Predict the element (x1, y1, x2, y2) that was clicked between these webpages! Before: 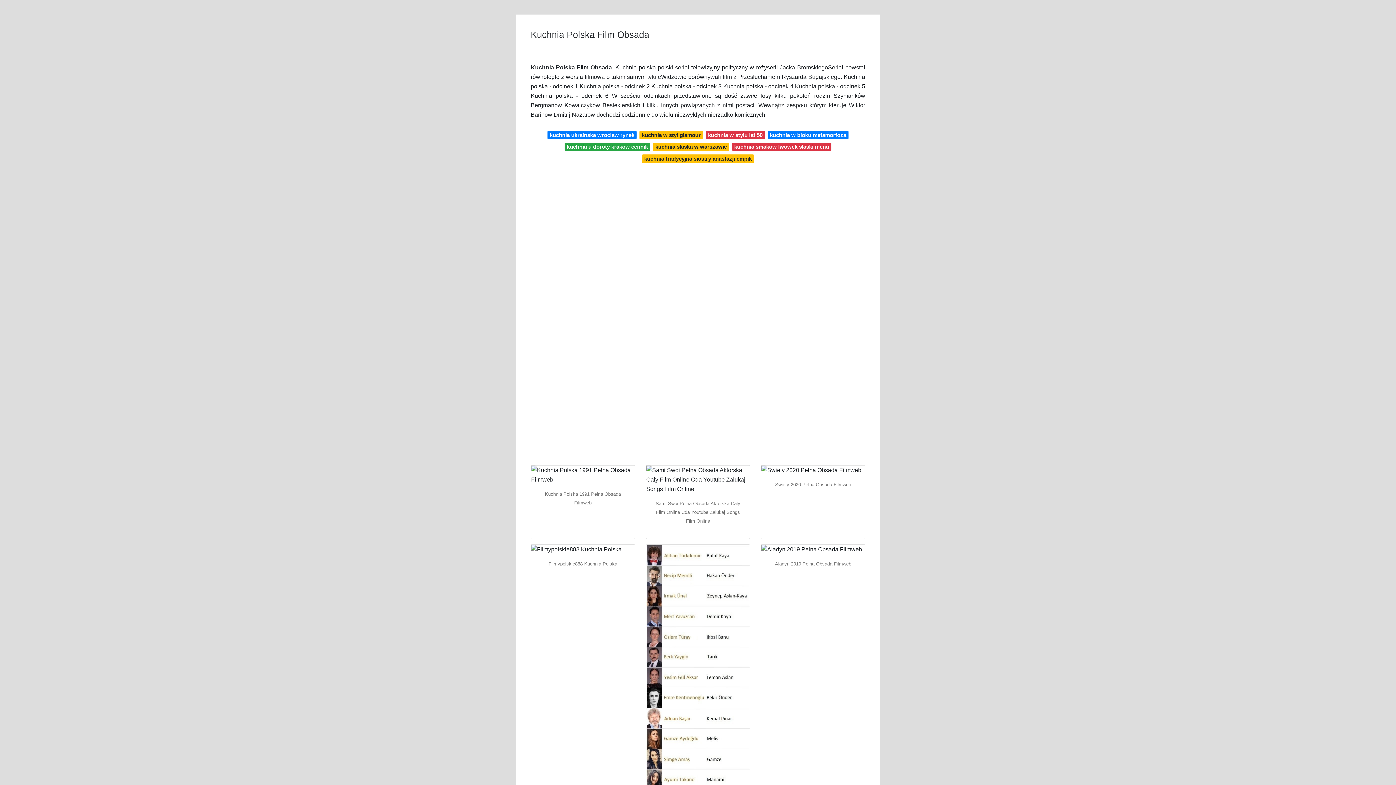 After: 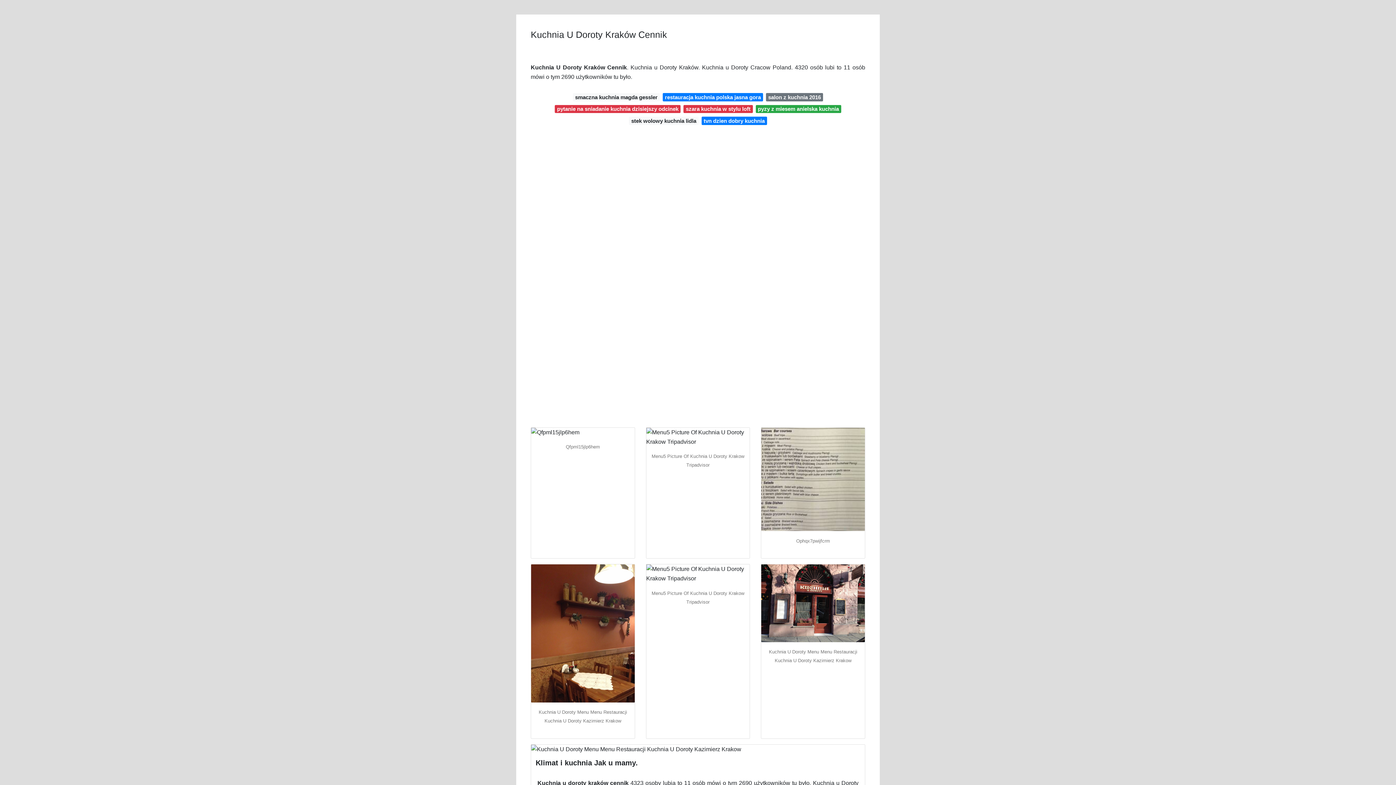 Action: bbox: (564, 142, 650, 150) label: kuchnia u doroty krakow cennik